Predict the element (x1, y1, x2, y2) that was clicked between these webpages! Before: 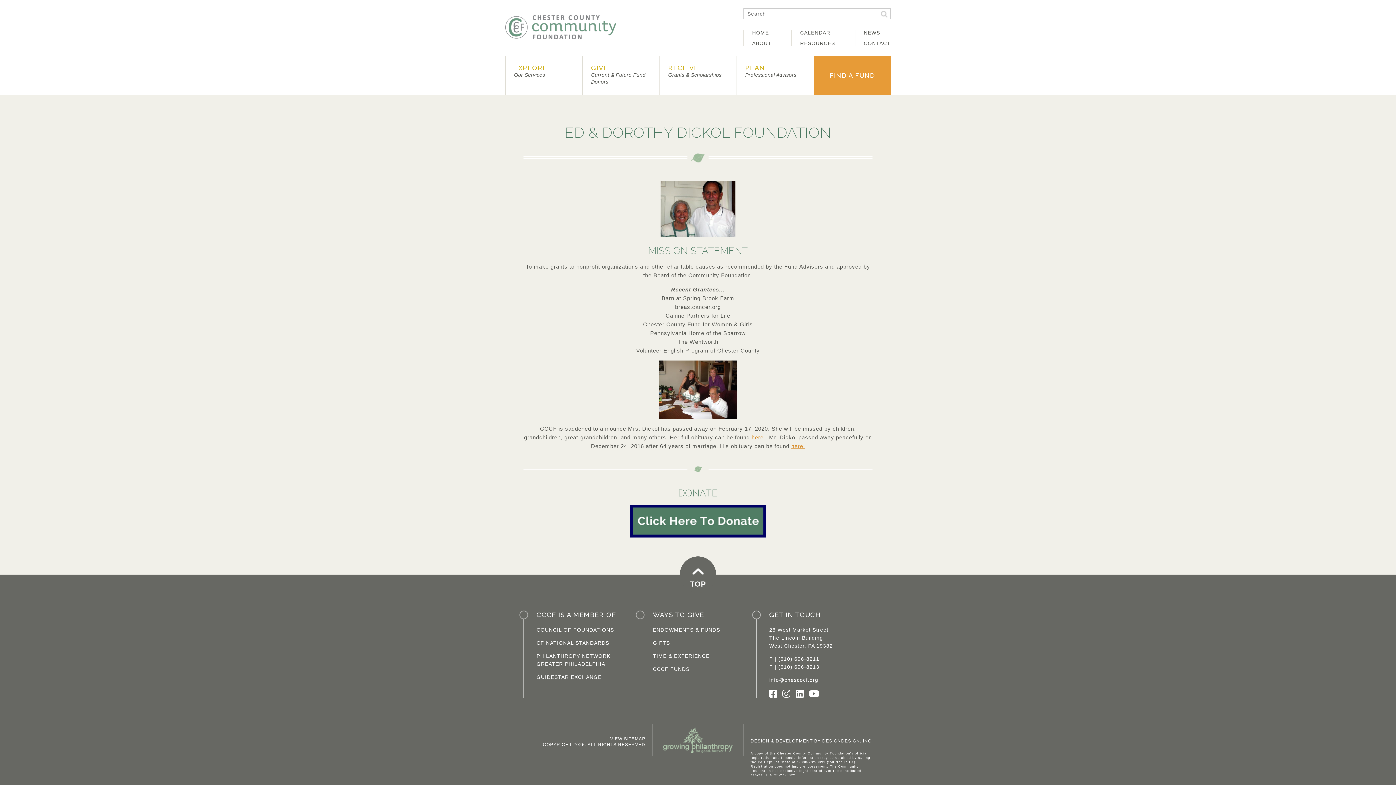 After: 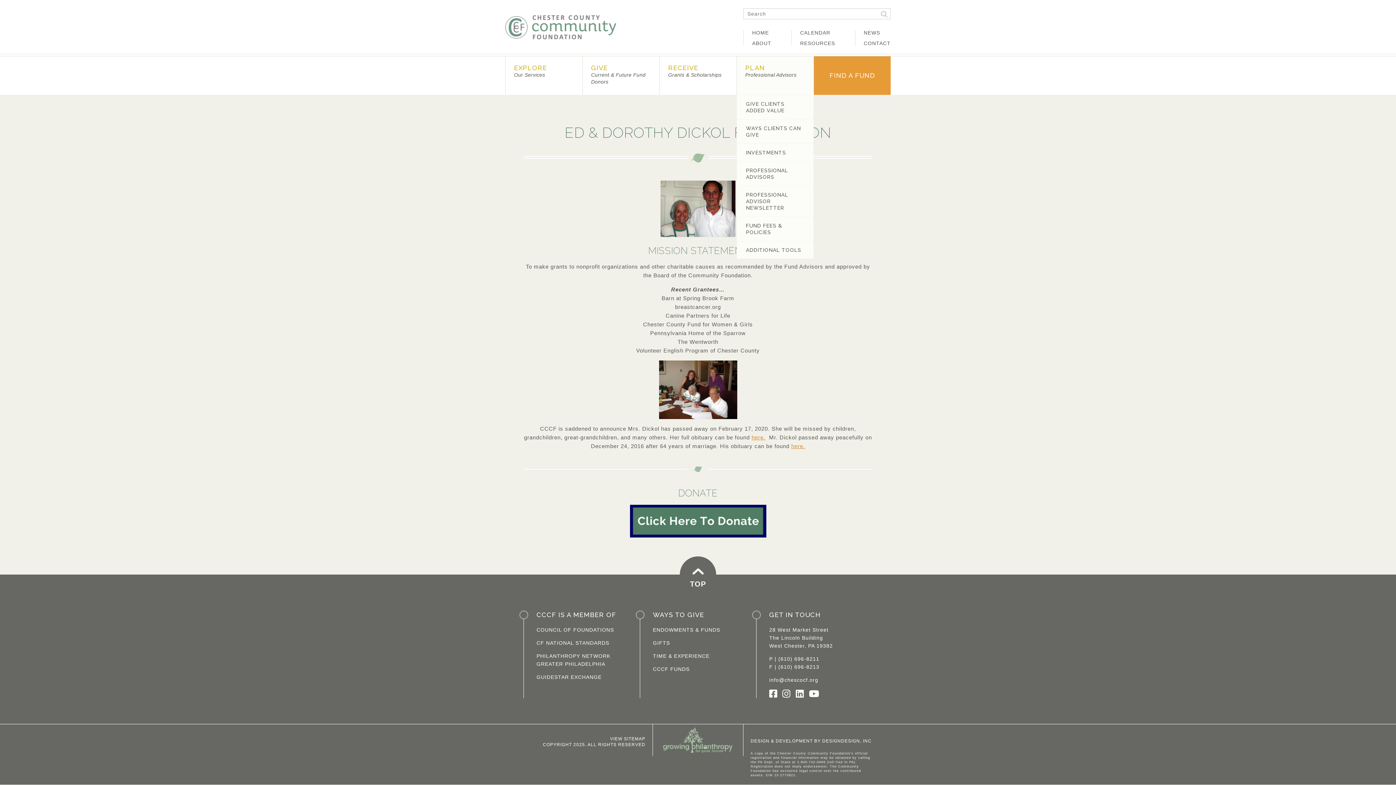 Action: bbox: (737, 56, 813, 94) label: PLAN
Professional Advisors